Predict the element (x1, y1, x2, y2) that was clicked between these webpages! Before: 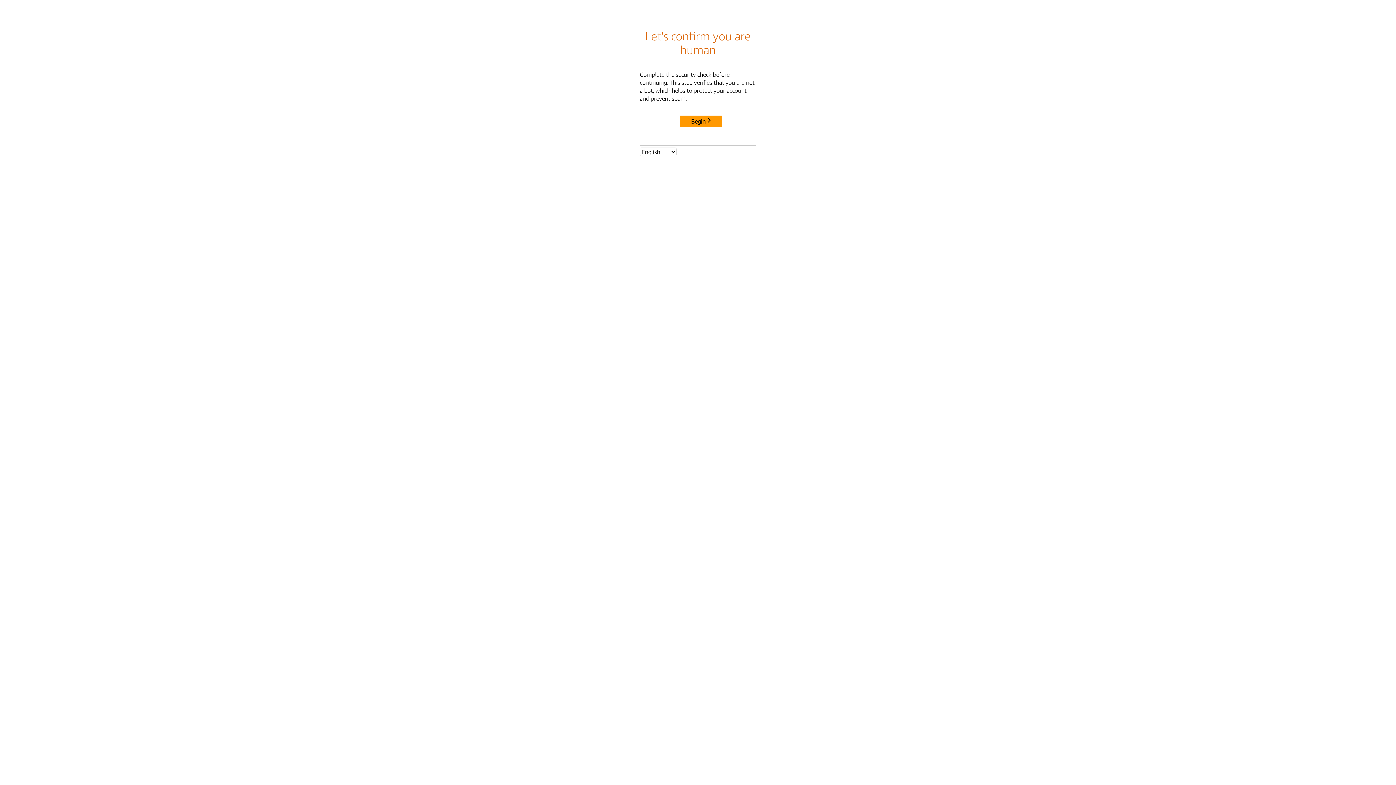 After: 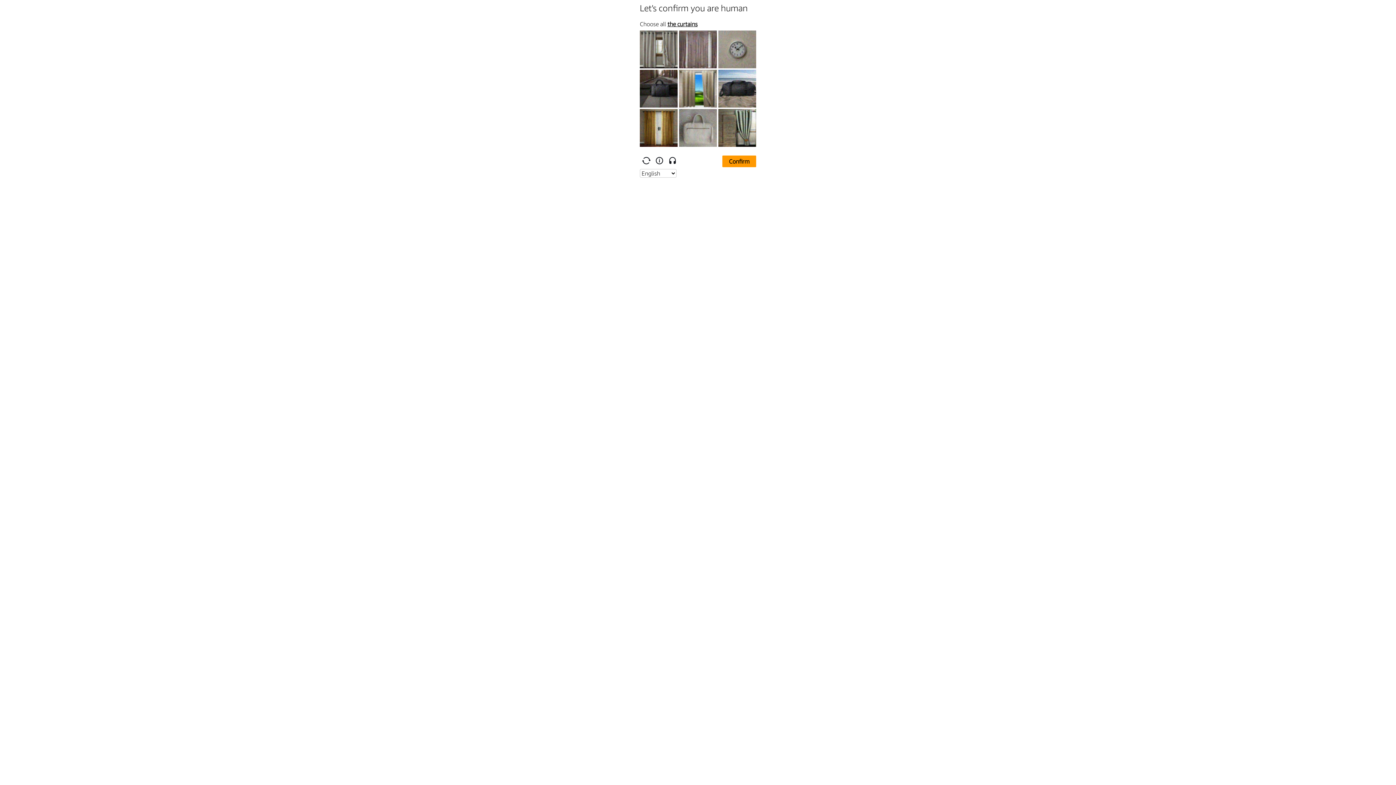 Action: bbox: (680, 115, 722, 127) label: Begin